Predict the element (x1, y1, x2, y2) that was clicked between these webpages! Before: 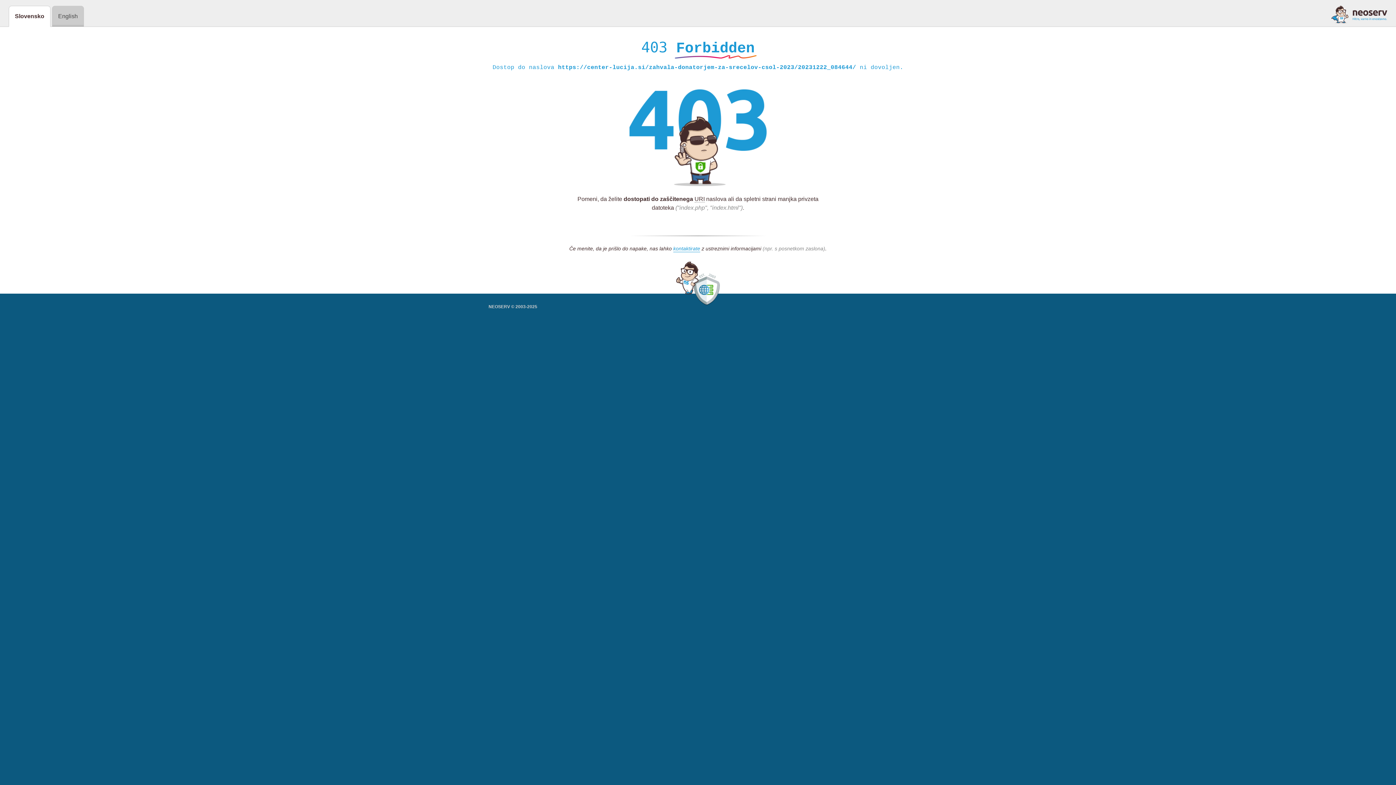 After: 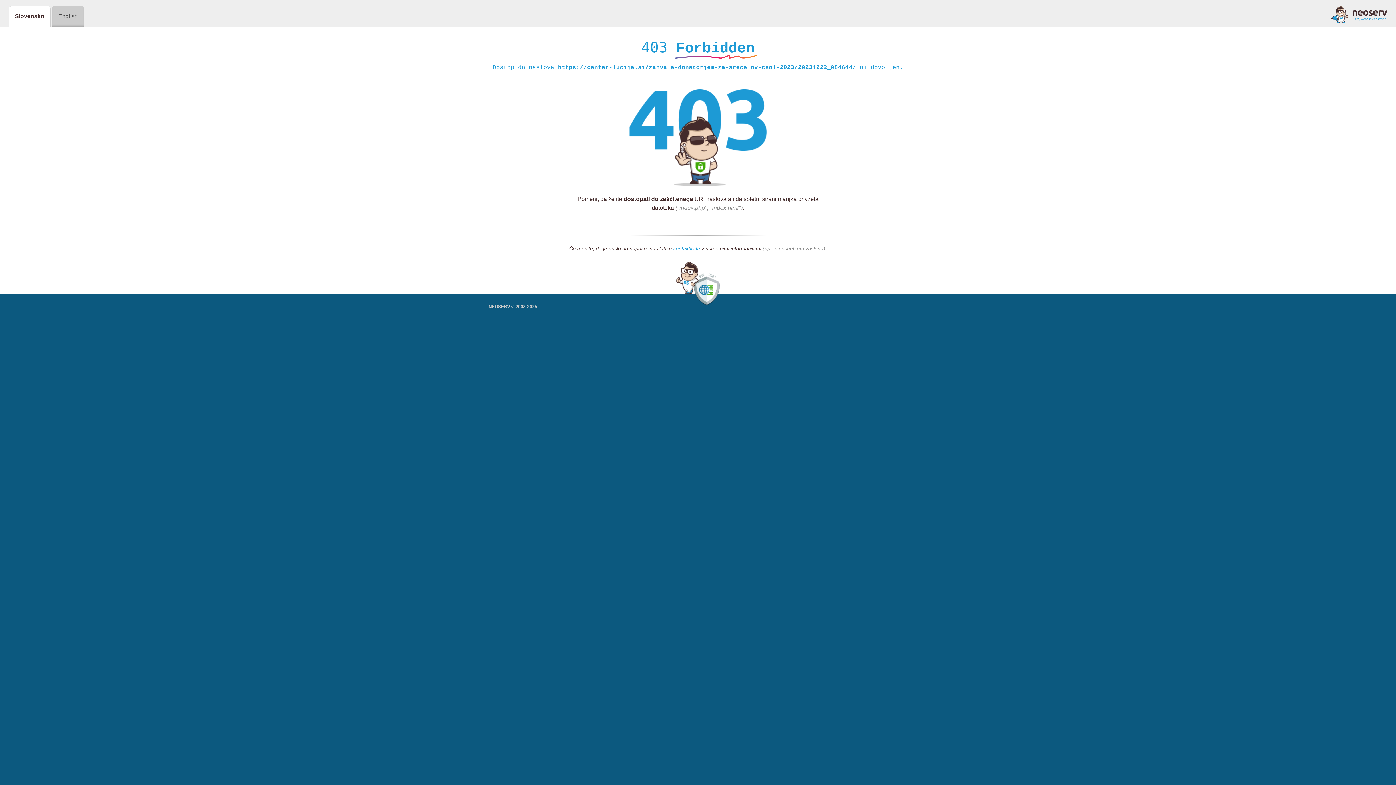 Action: bbox: (1331, 5, 1387, 23)